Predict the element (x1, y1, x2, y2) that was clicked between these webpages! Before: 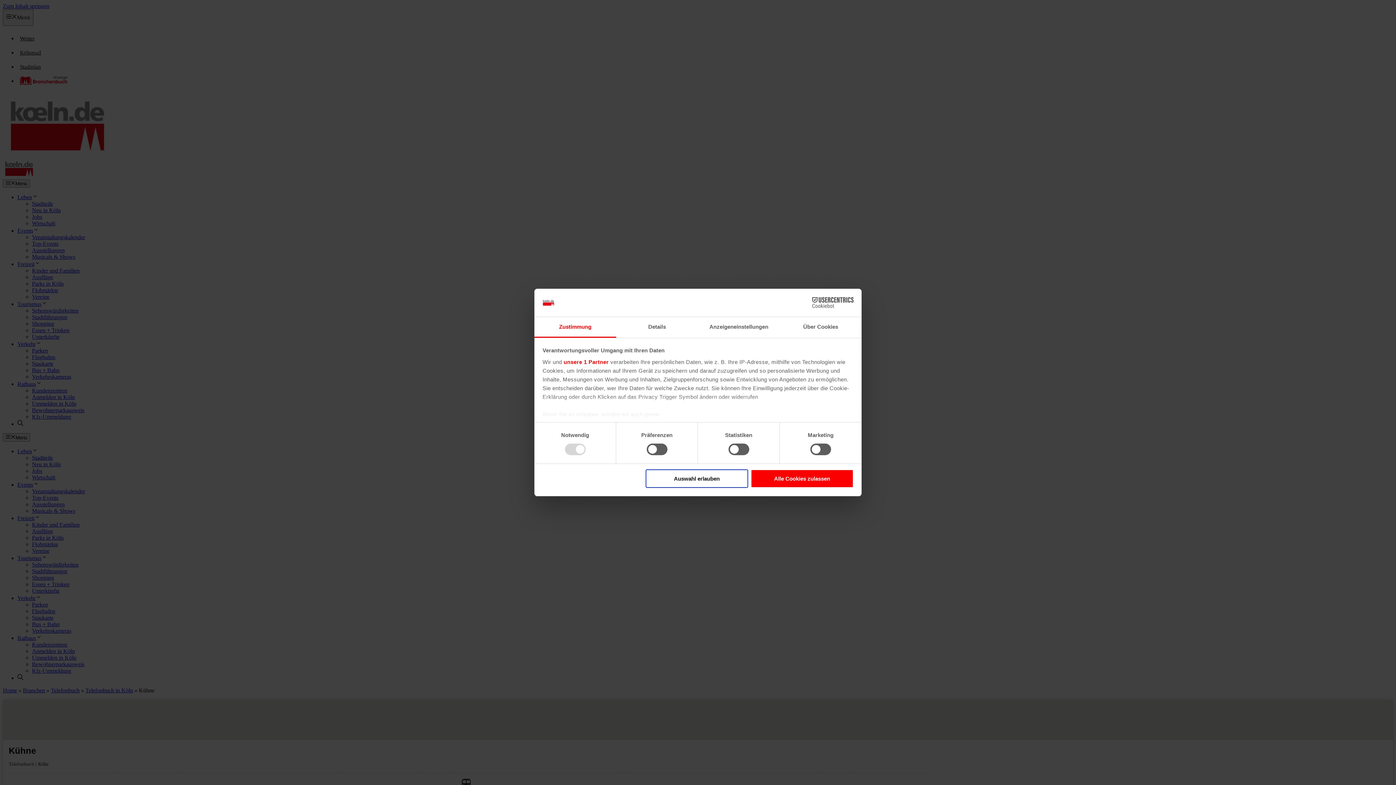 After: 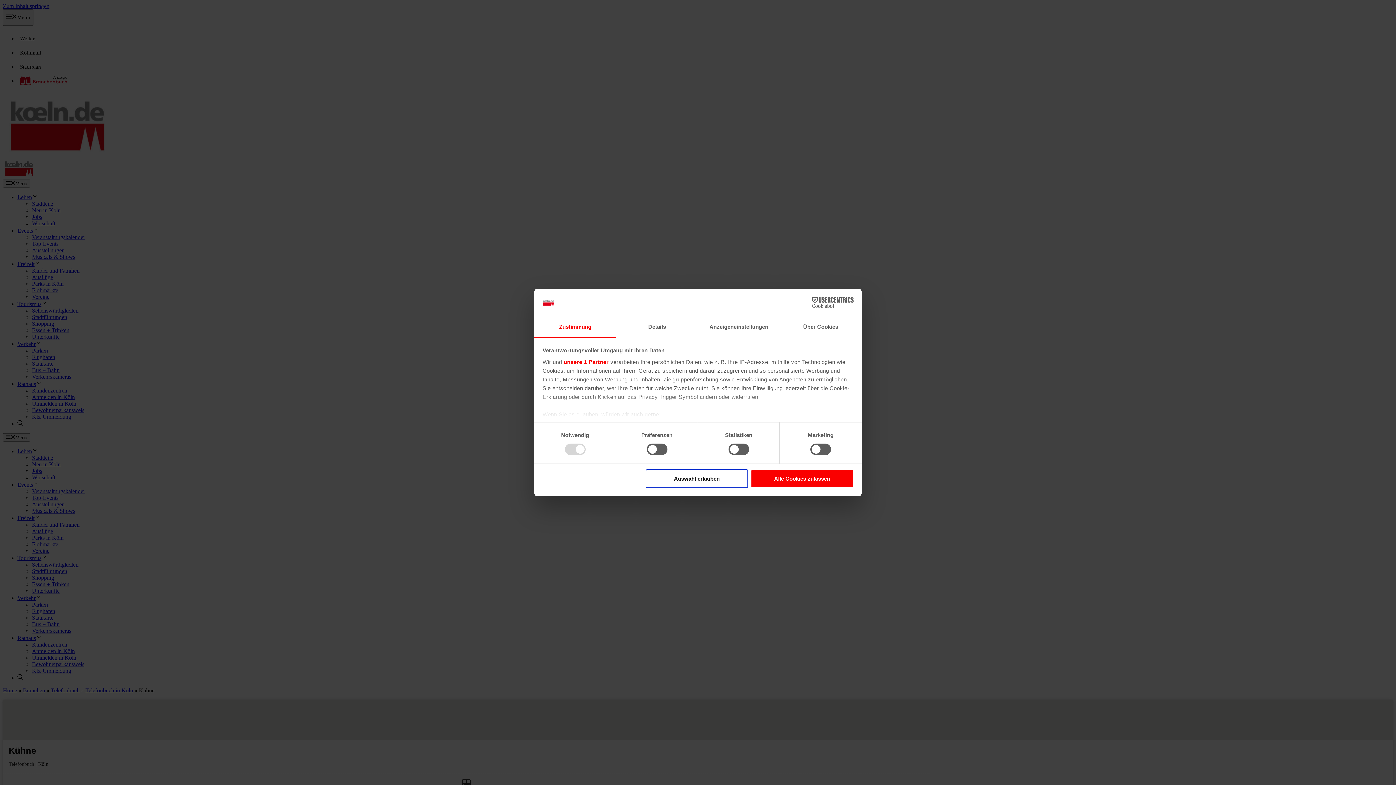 Action: label: Cookiebot - opens in a new window bbox: (790, 297, 853, 308)